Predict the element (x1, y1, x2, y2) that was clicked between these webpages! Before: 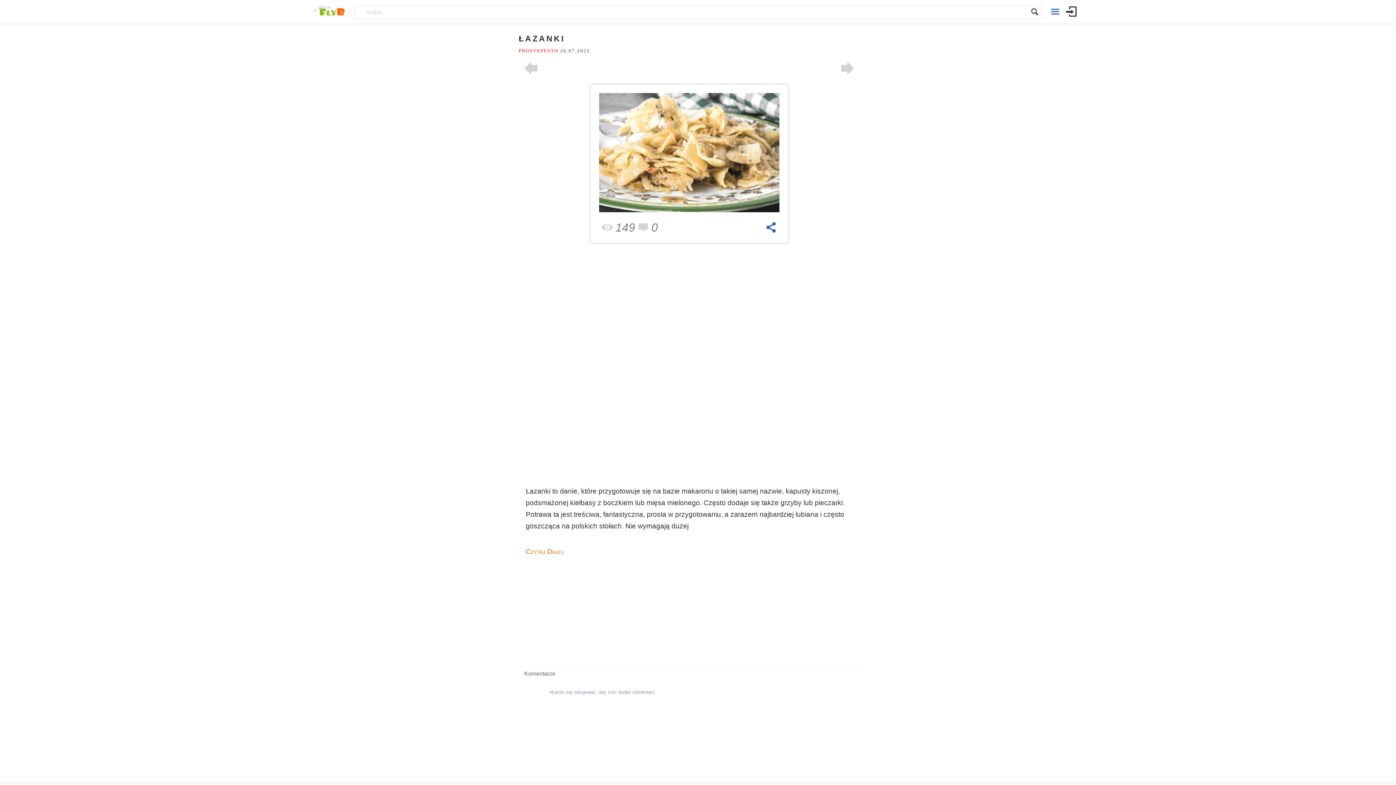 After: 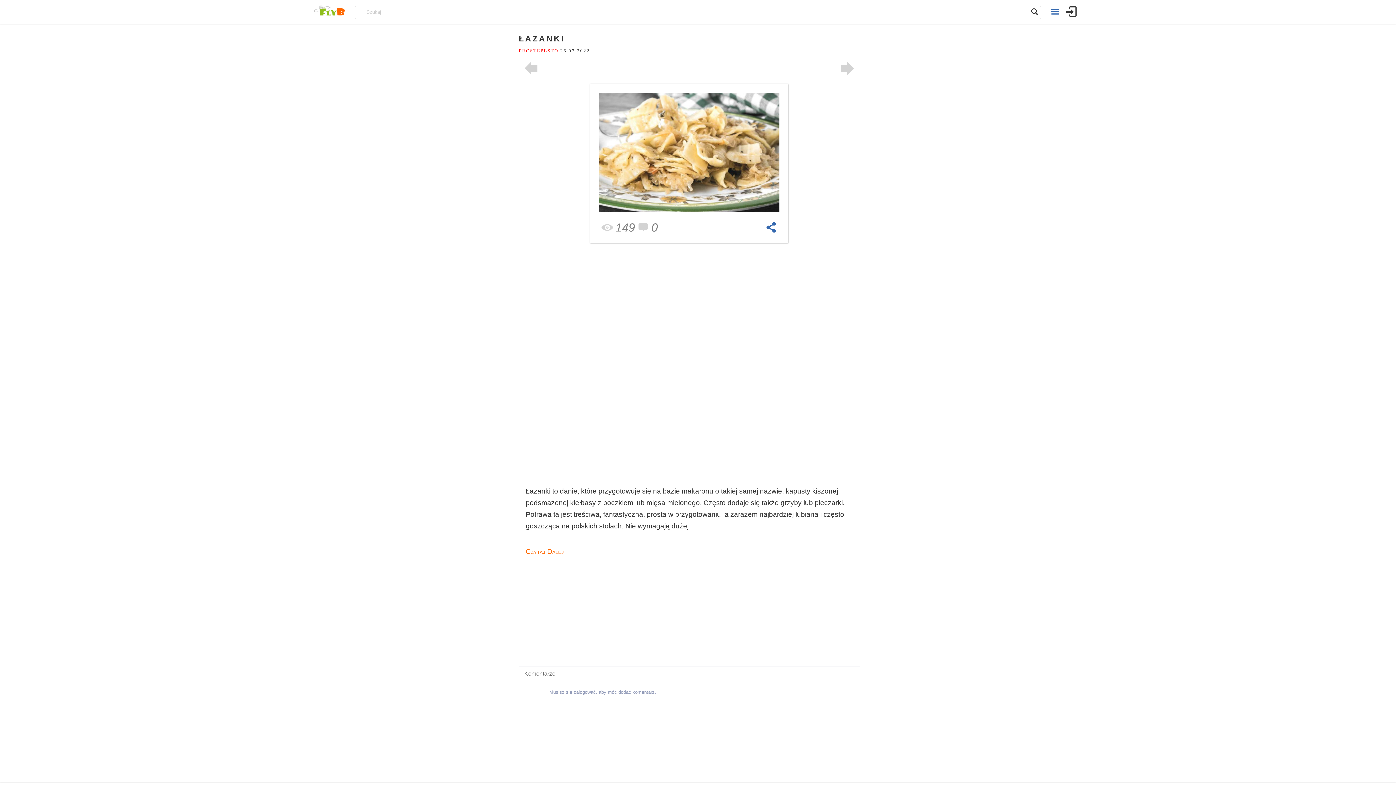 Action: bbox: (635, 220, 658, 234) label: 0